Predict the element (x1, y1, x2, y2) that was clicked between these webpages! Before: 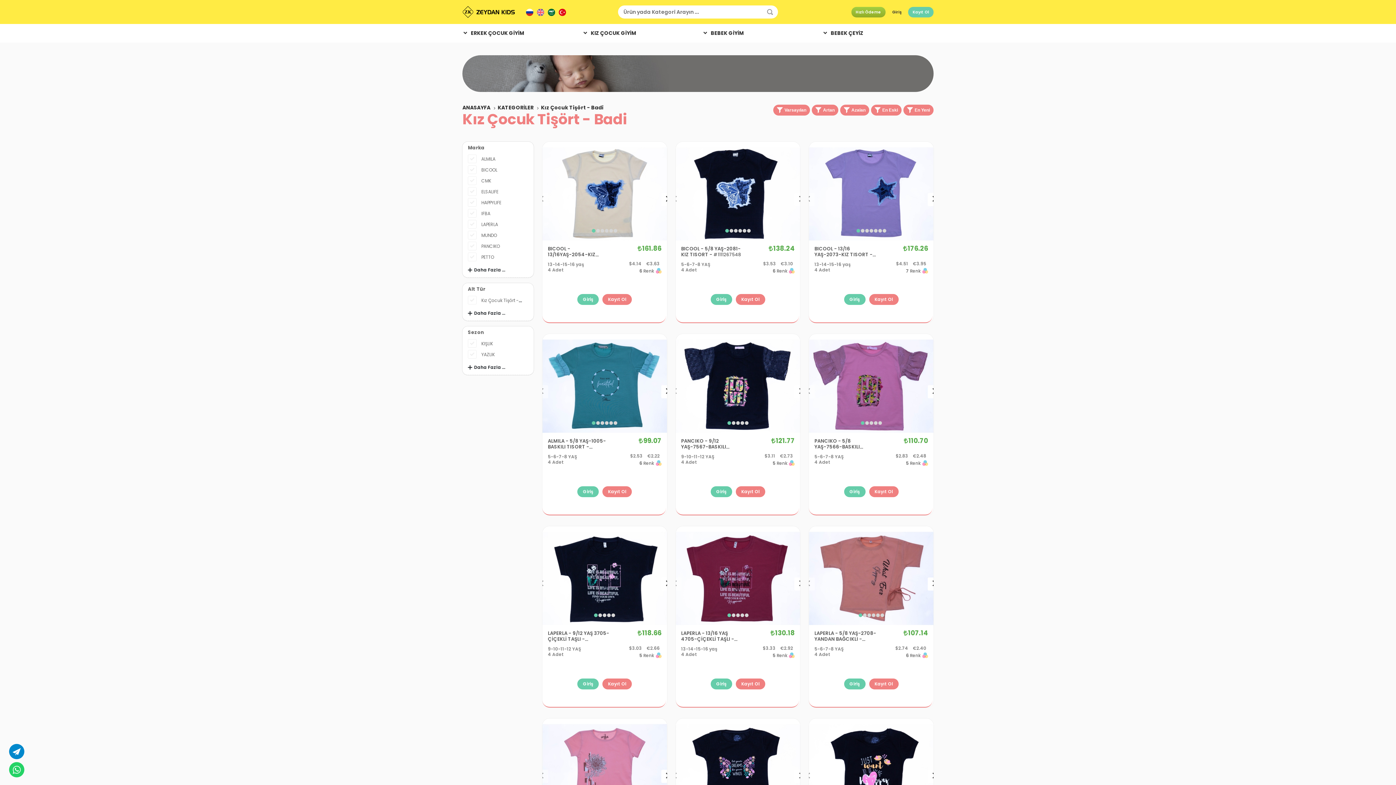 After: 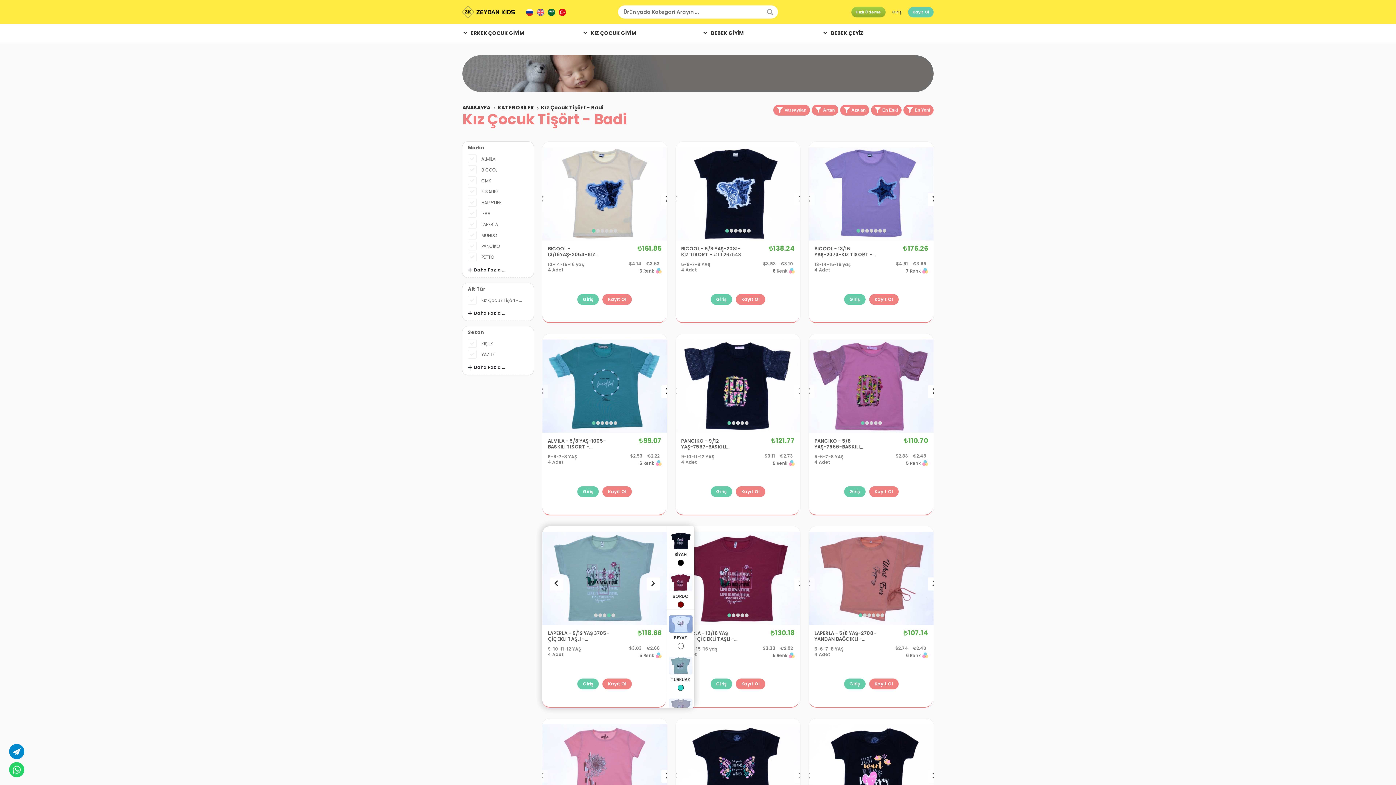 Action: bbox: (607, 613, 611, 617)